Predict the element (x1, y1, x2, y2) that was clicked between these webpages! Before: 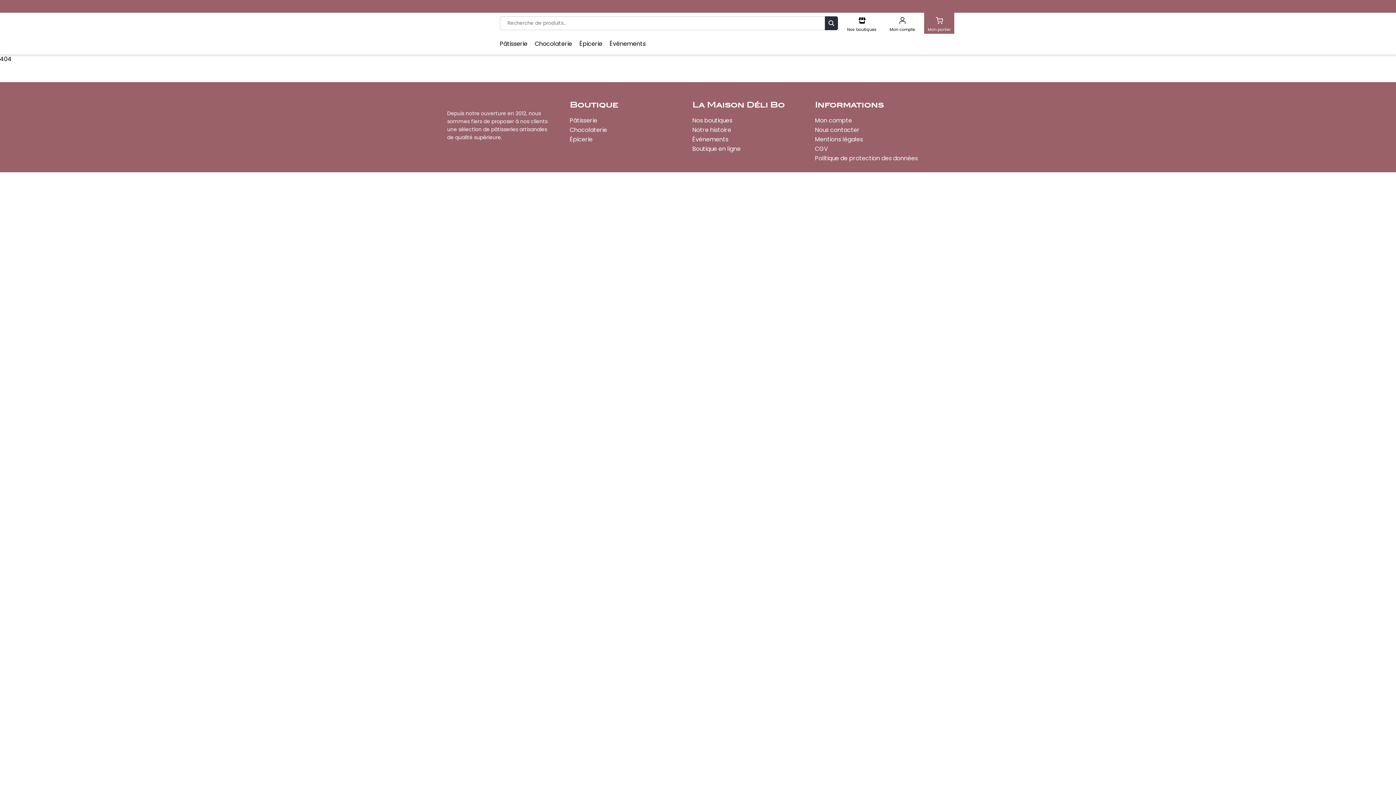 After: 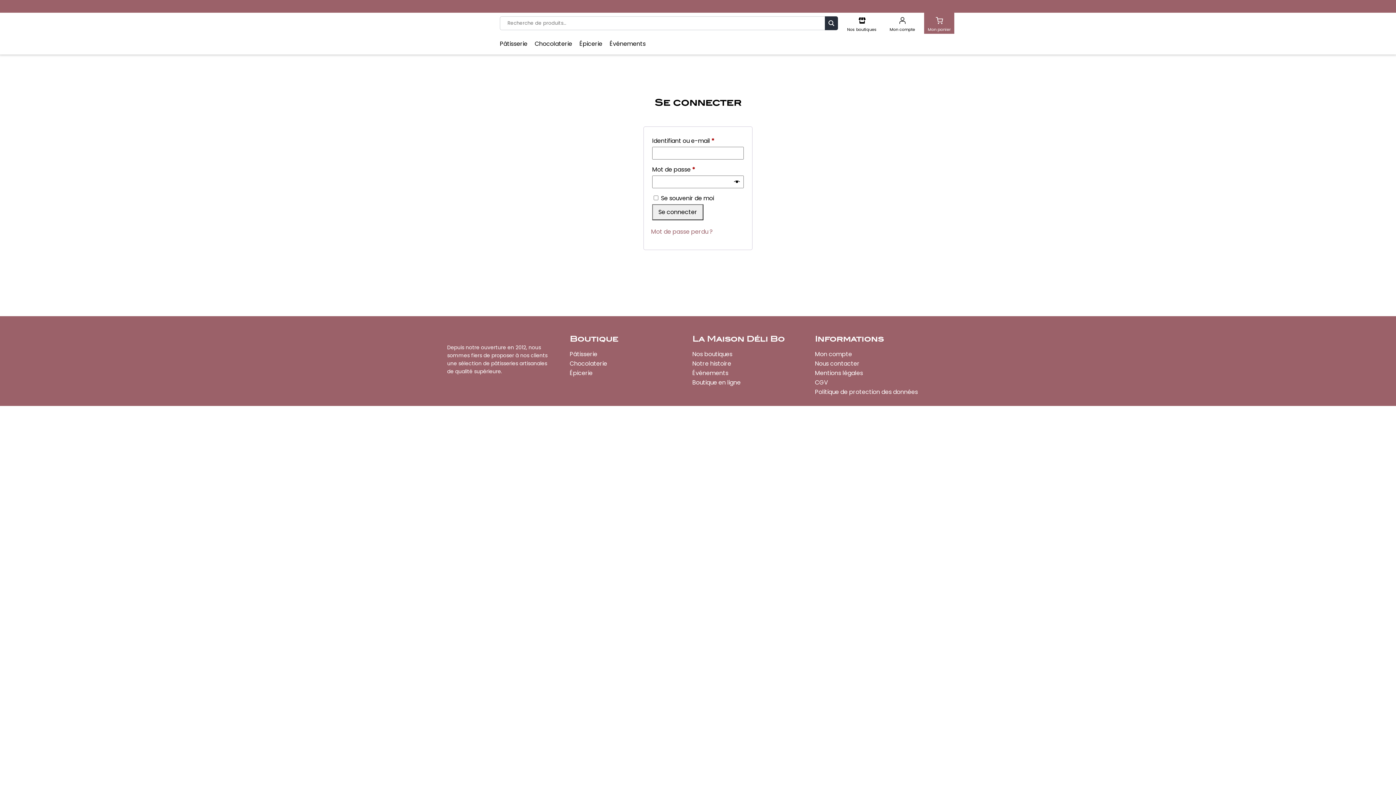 Action: label: Mon compte bbox: (815, 116, 852, 124)